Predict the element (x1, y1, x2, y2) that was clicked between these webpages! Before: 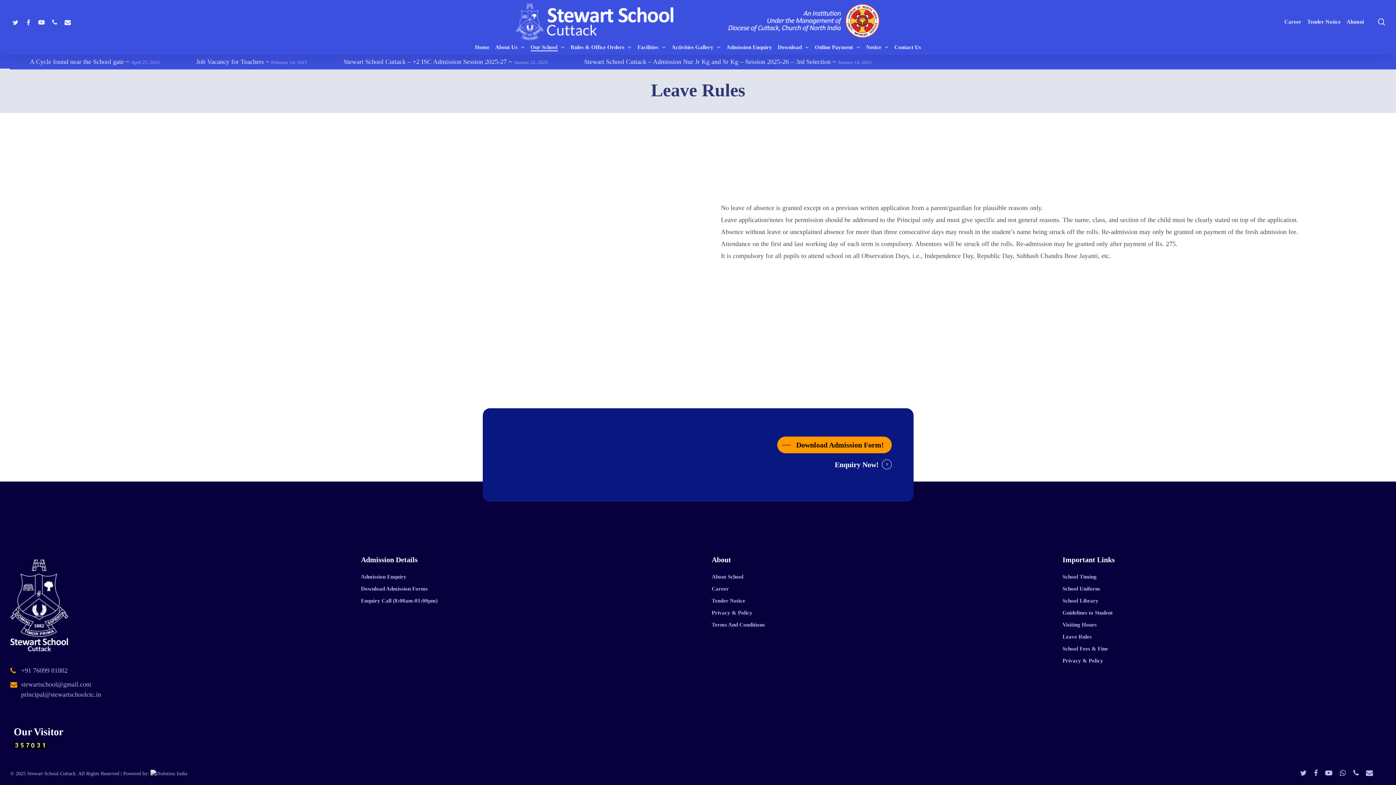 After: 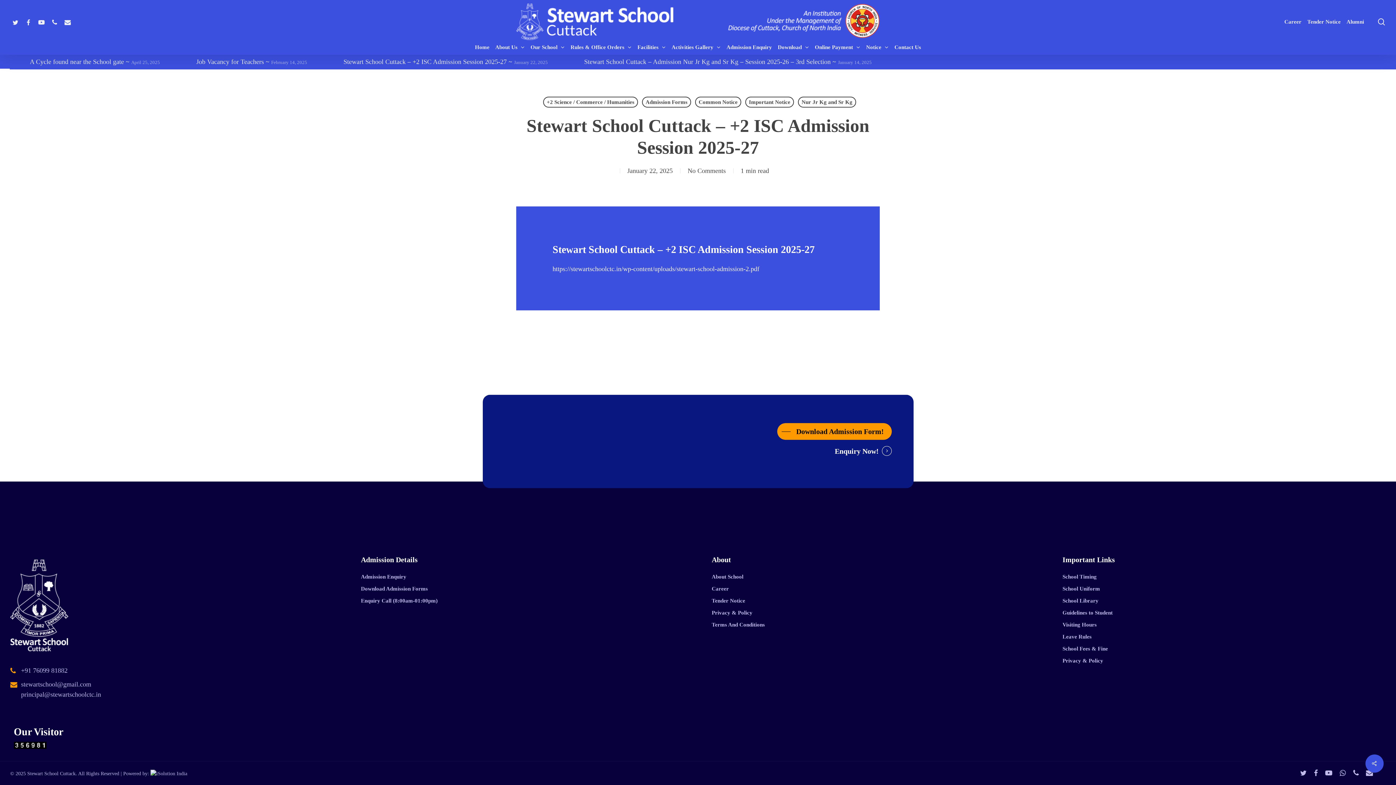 Action: label: Stewart School Cuttack – +2 ISC Admission Session 2025-27 ~ January 22, 2025 bbox: (343, 58, 548, 65)